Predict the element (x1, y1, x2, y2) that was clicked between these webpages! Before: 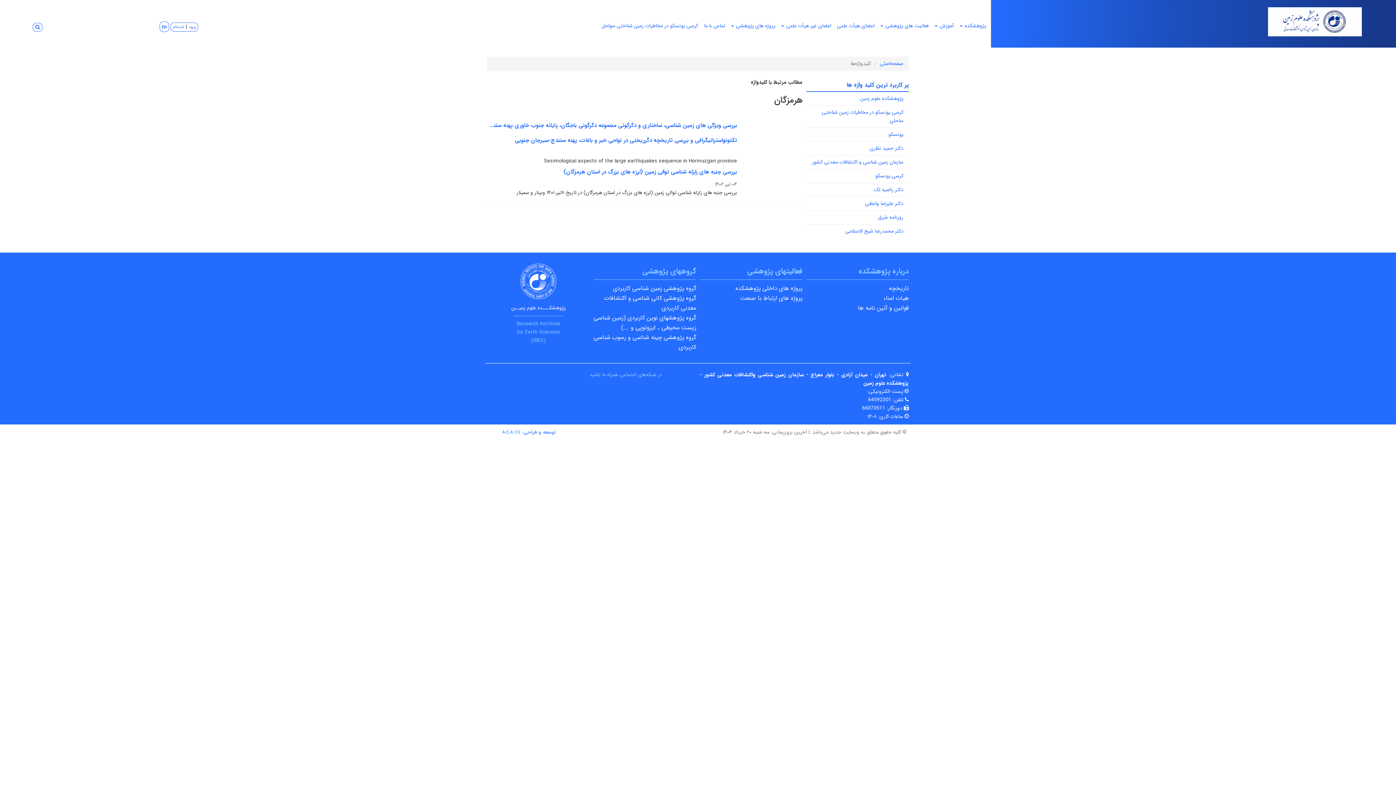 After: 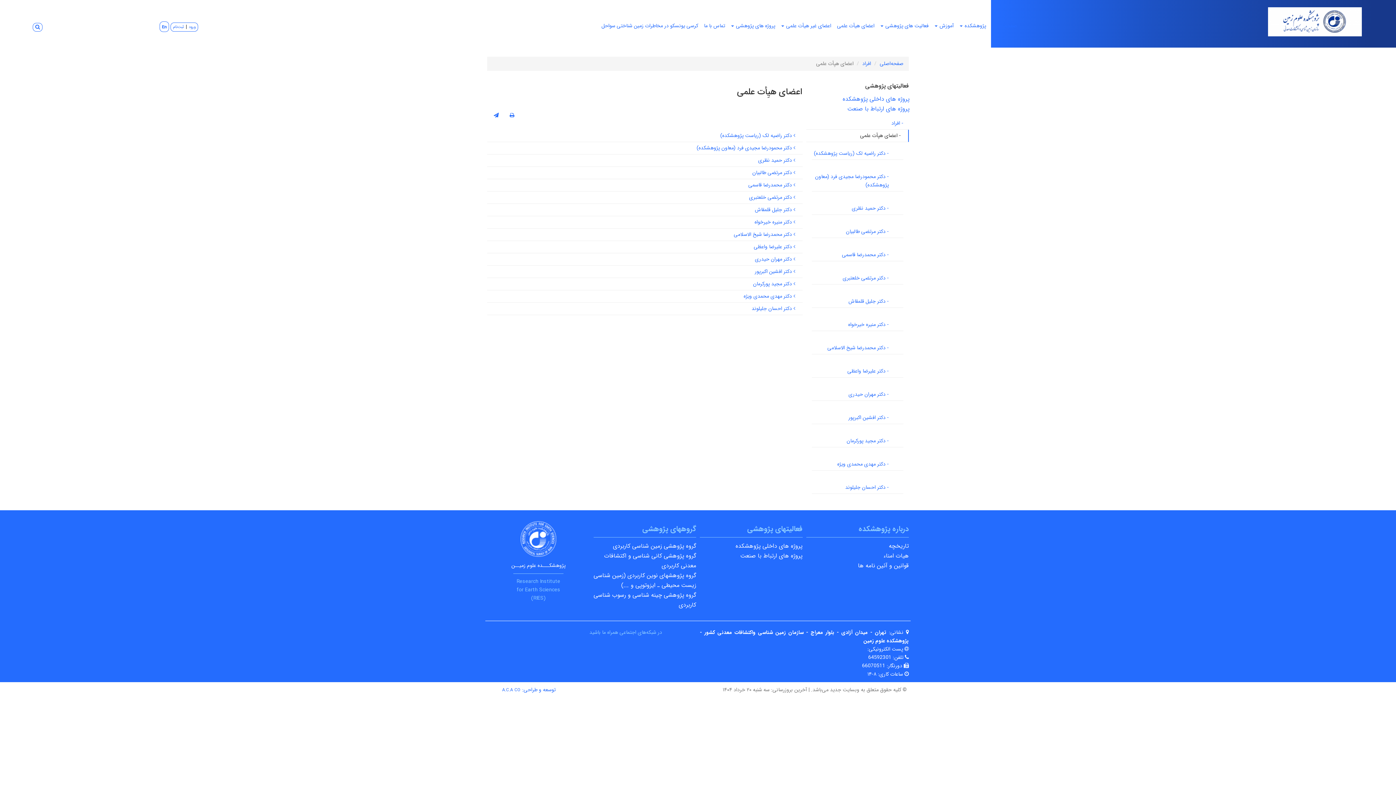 Action: label: اعضای هیأت علمی bbox: (836, 21, 875, 30)